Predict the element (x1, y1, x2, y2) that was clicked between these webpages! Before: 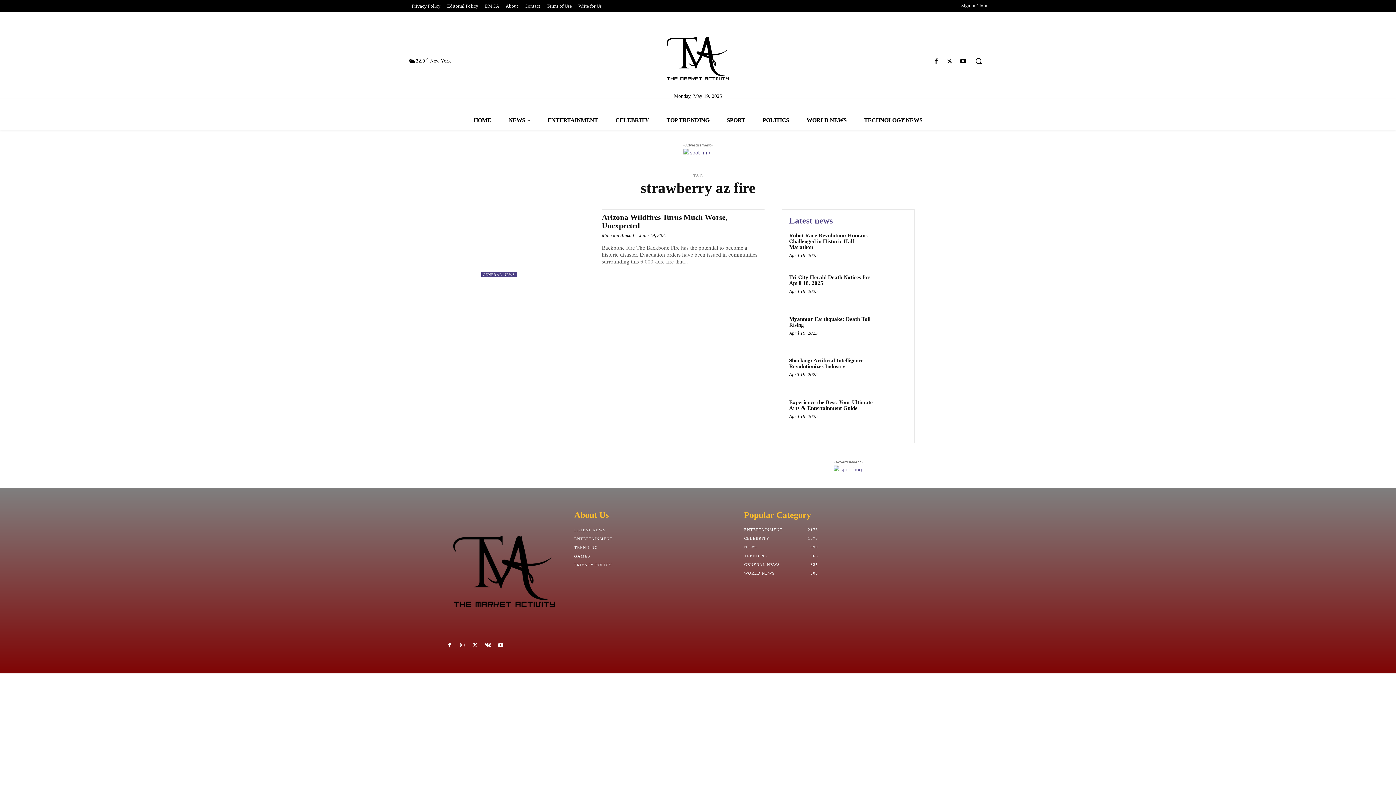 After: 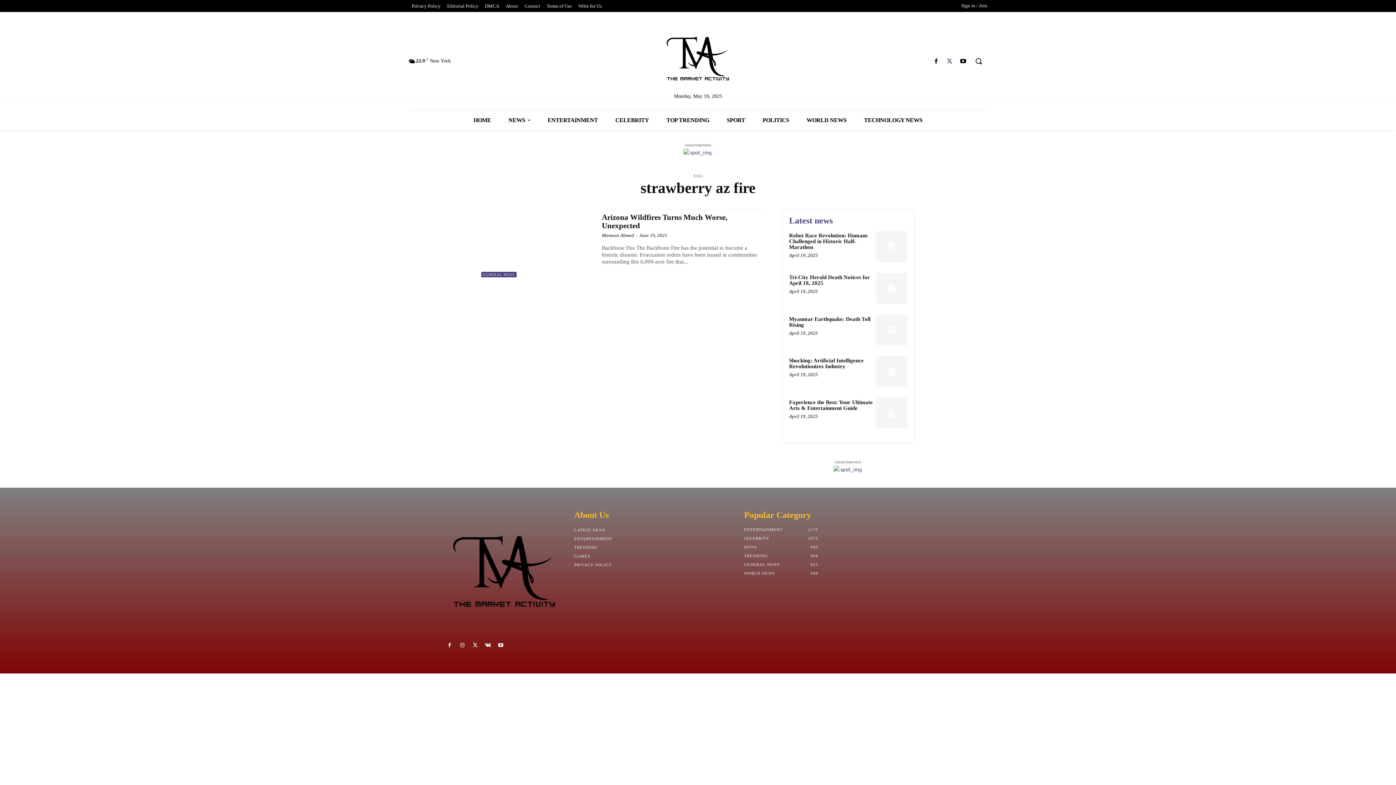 Action: bbox: (944, 56, 954, 66)